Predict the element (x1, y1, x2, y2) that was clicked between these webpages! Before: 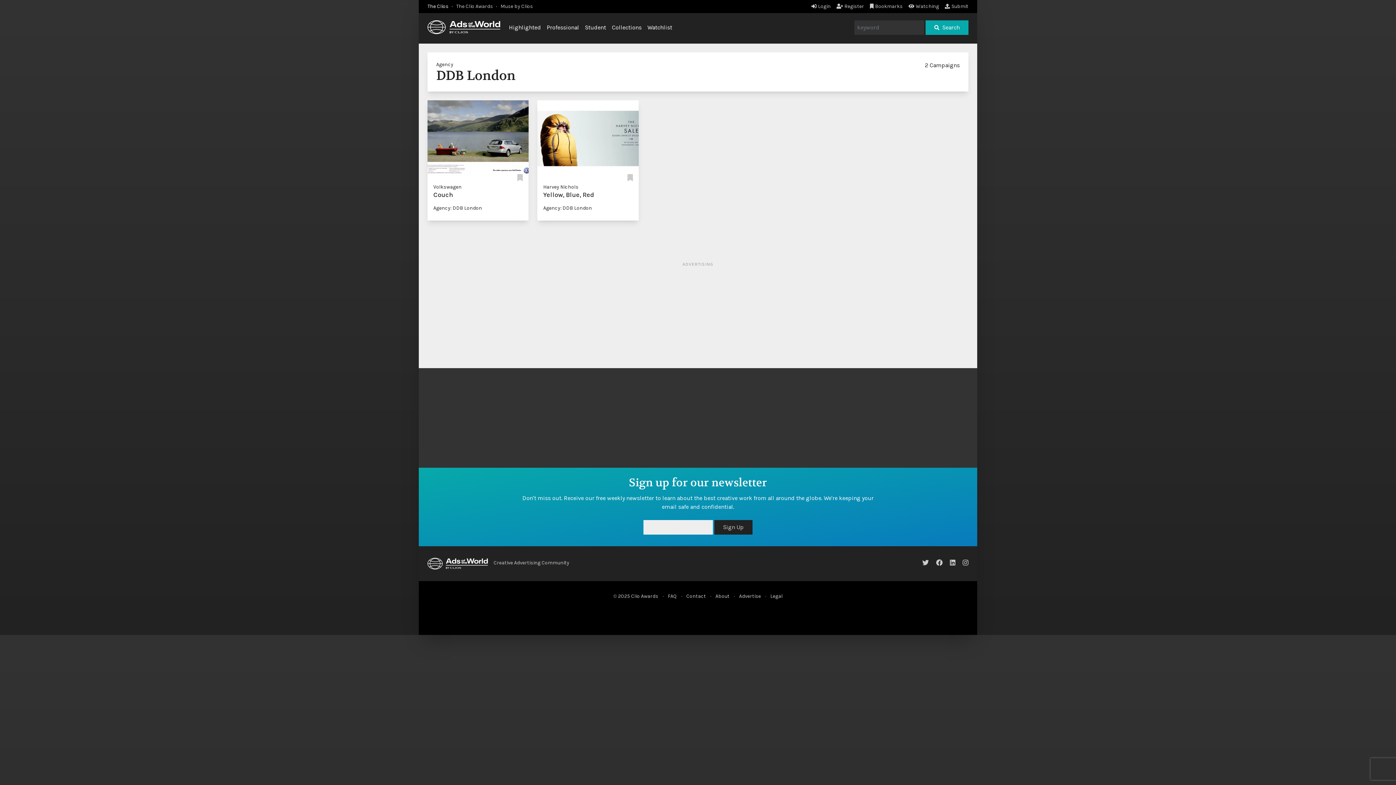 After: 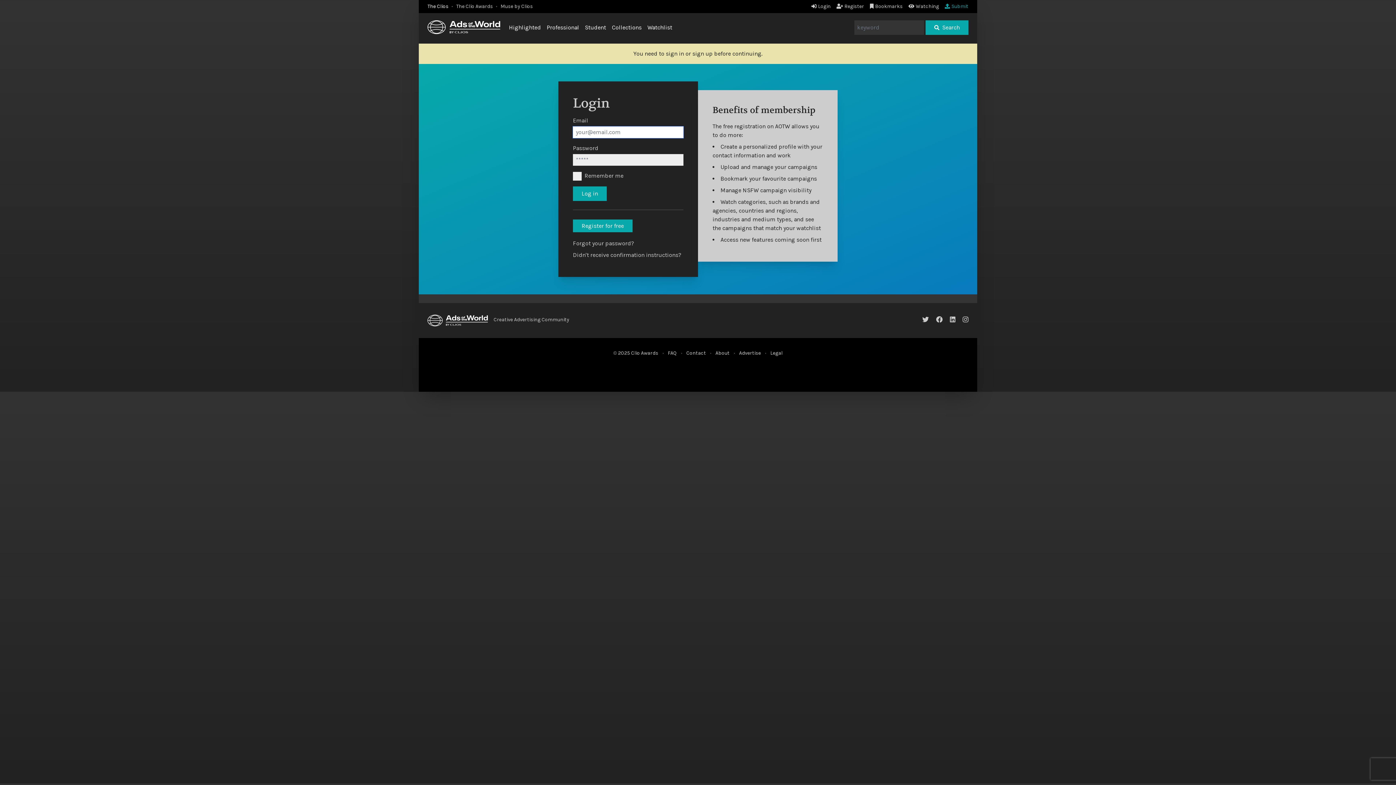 Action: bbox: (945, 3, 968, 9) label: Submit